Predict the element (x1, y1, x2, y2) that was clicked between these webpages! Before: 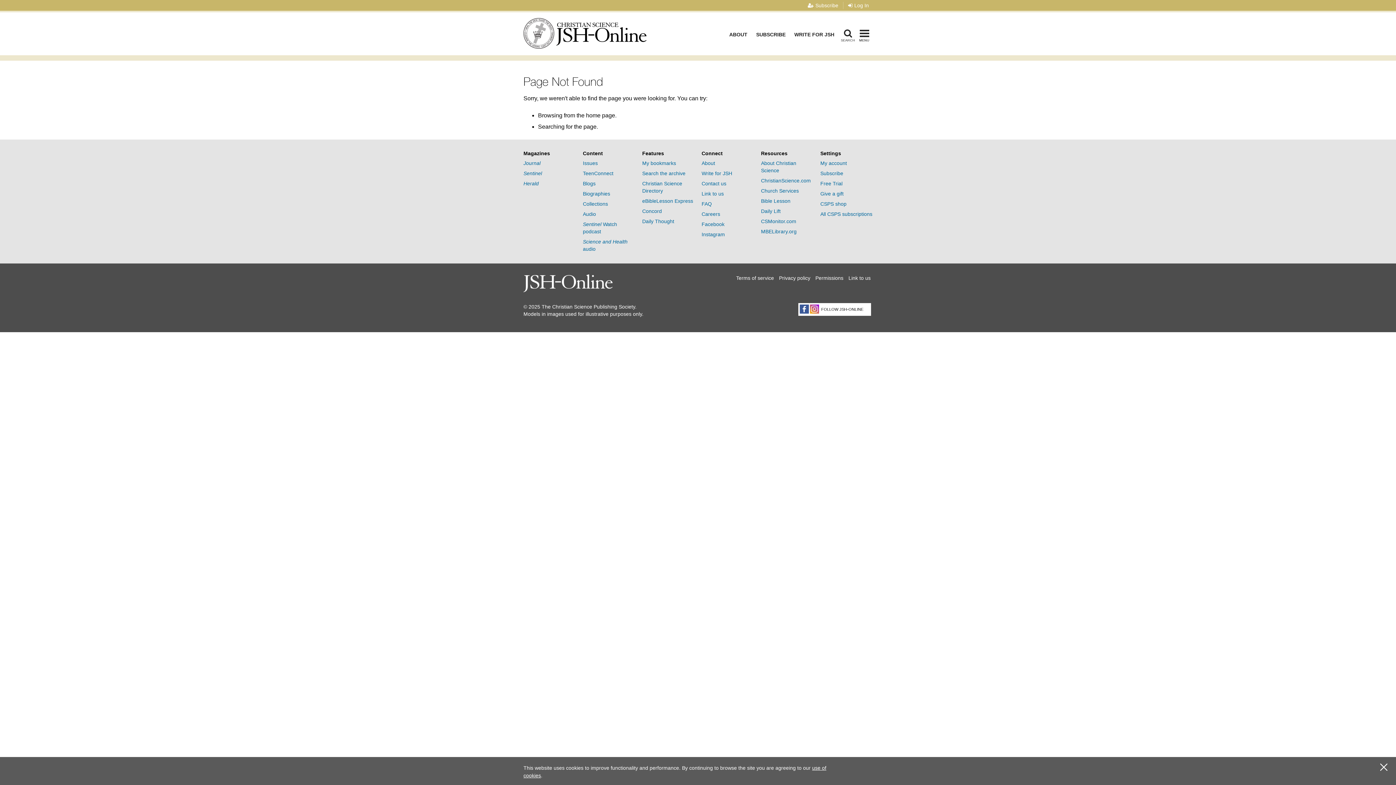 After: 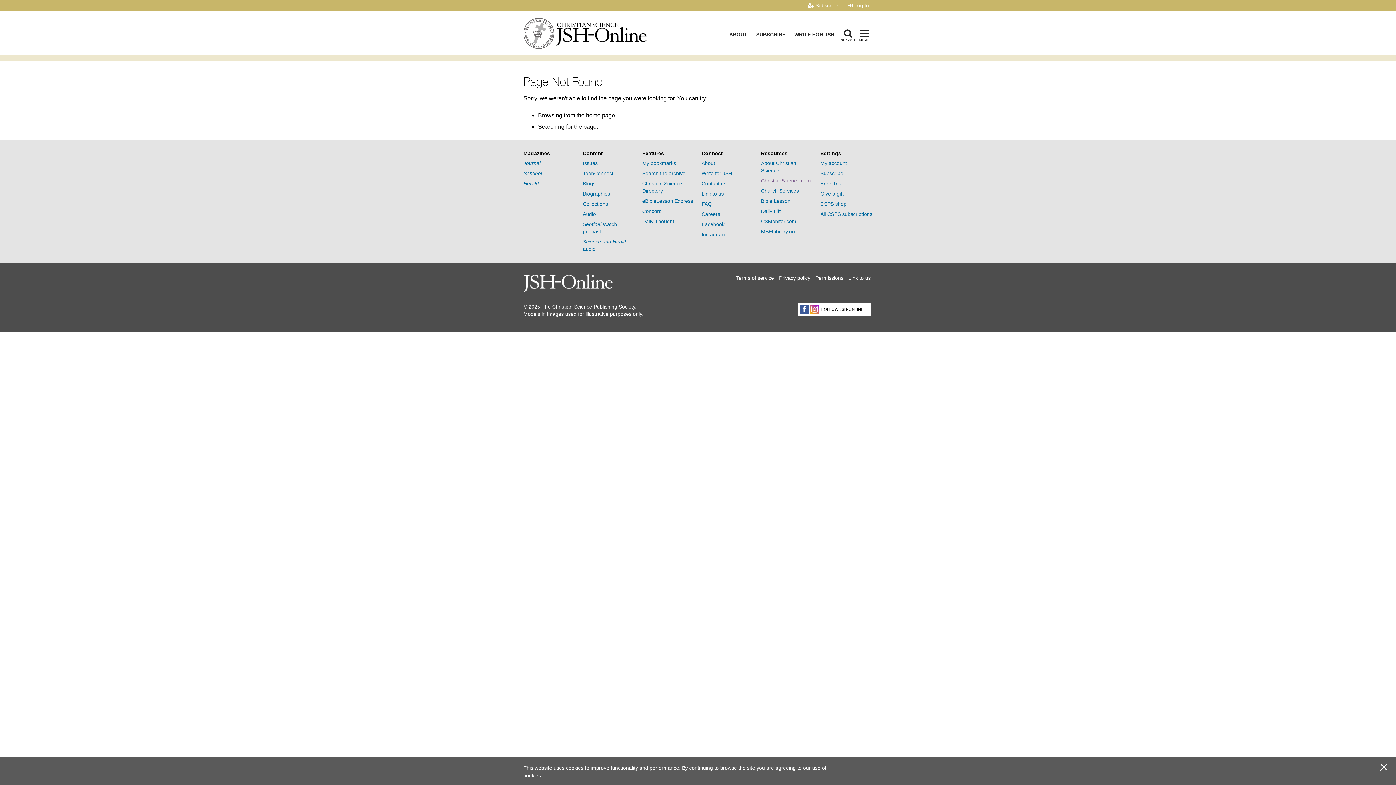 Action: bbox: (761, 177, 811, 183) label: ChristianScience.com